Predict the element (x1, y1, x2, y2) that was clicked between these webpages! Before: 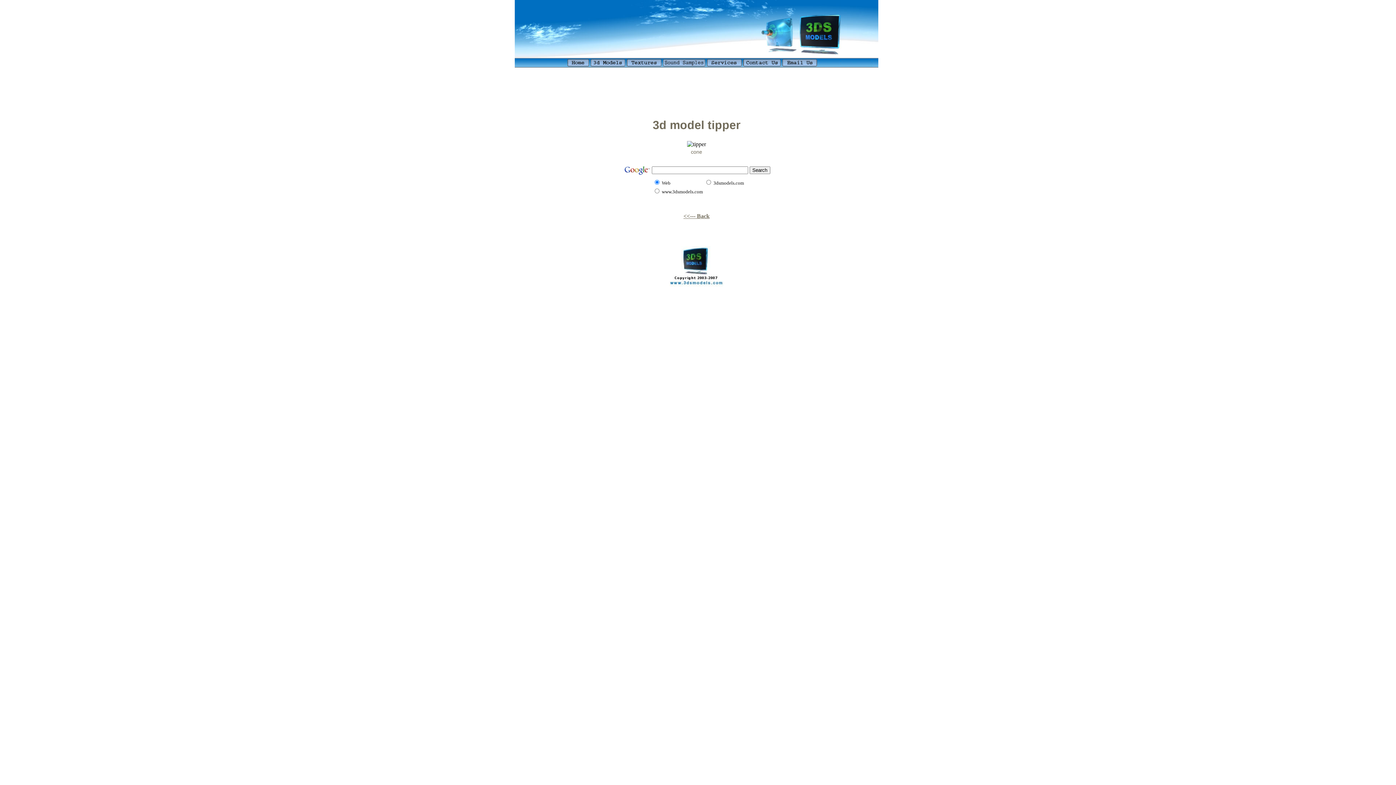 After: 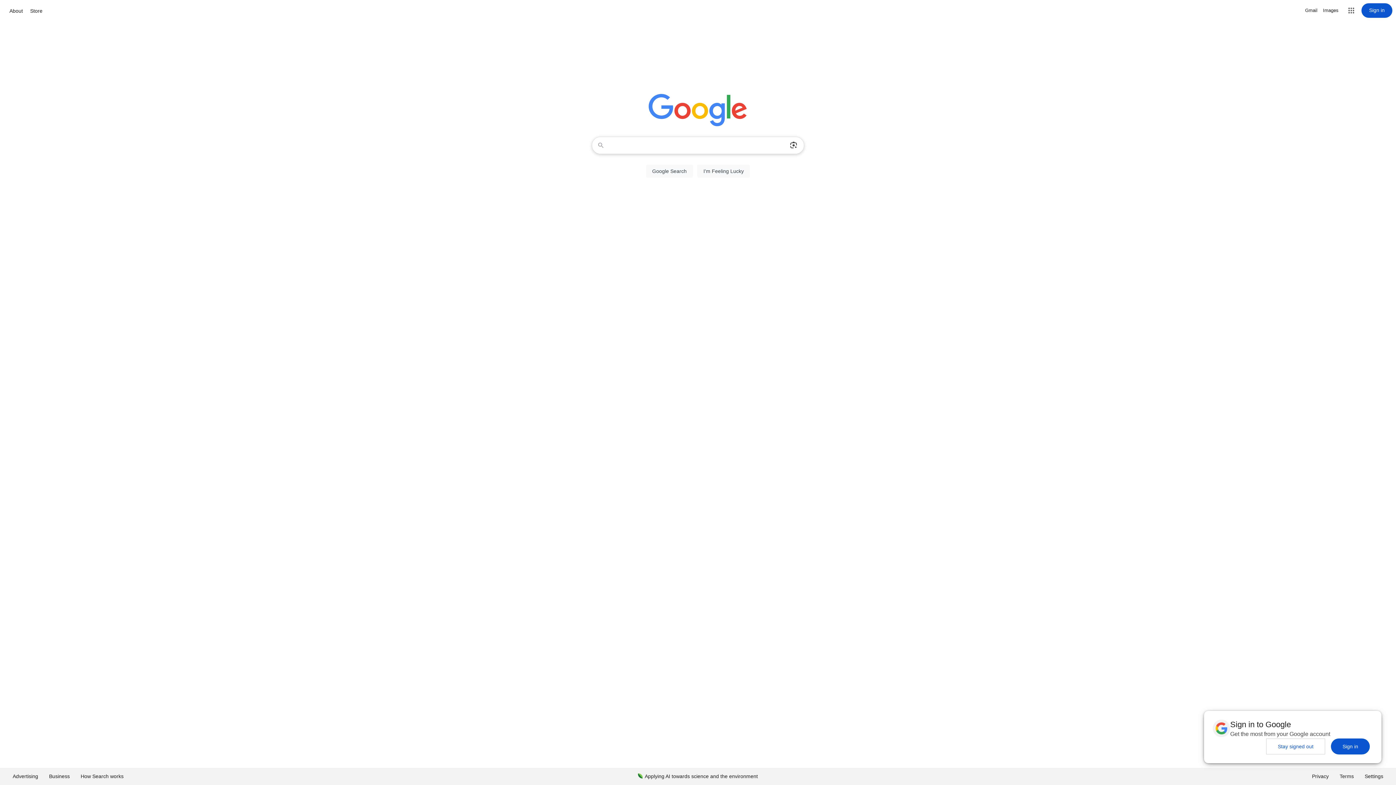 Action: bbox: (623, 165, 650, 171)